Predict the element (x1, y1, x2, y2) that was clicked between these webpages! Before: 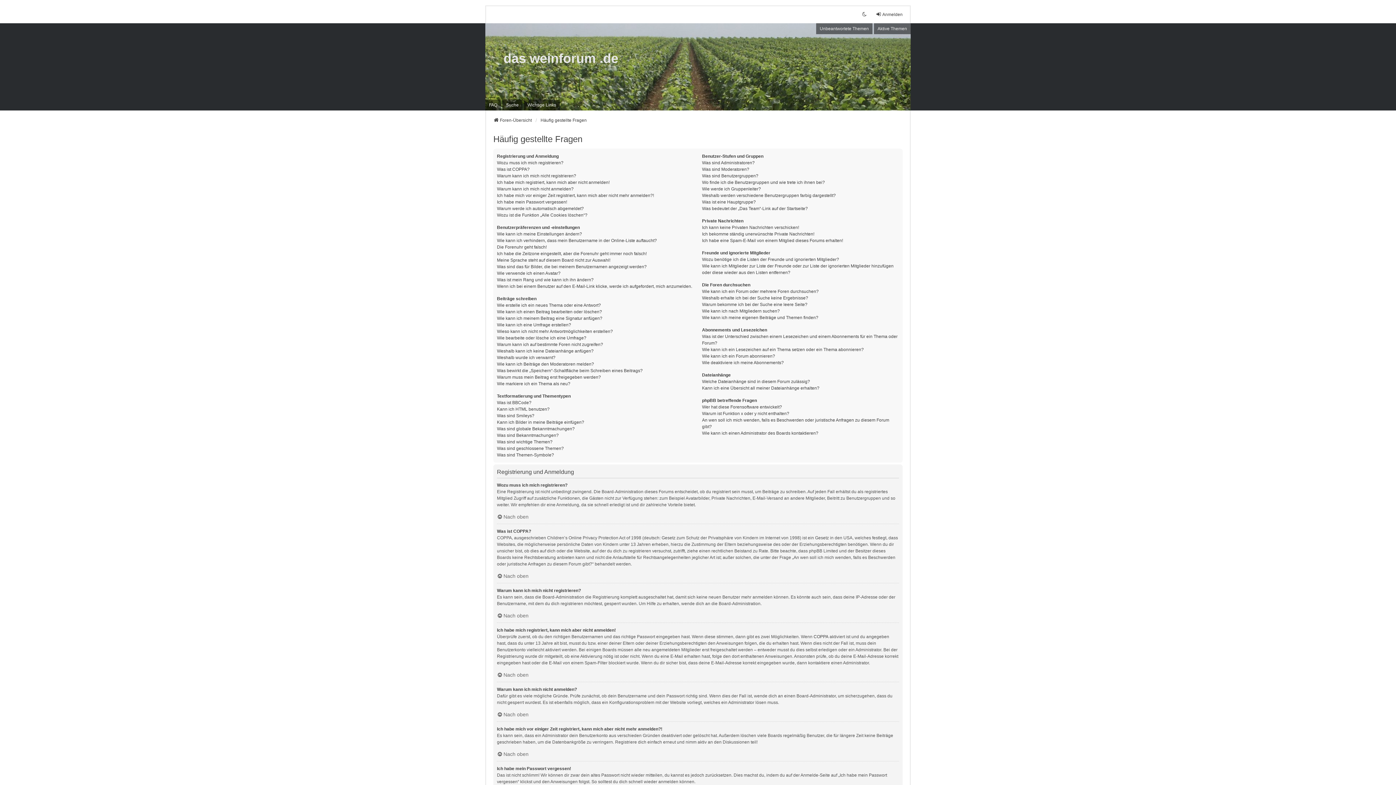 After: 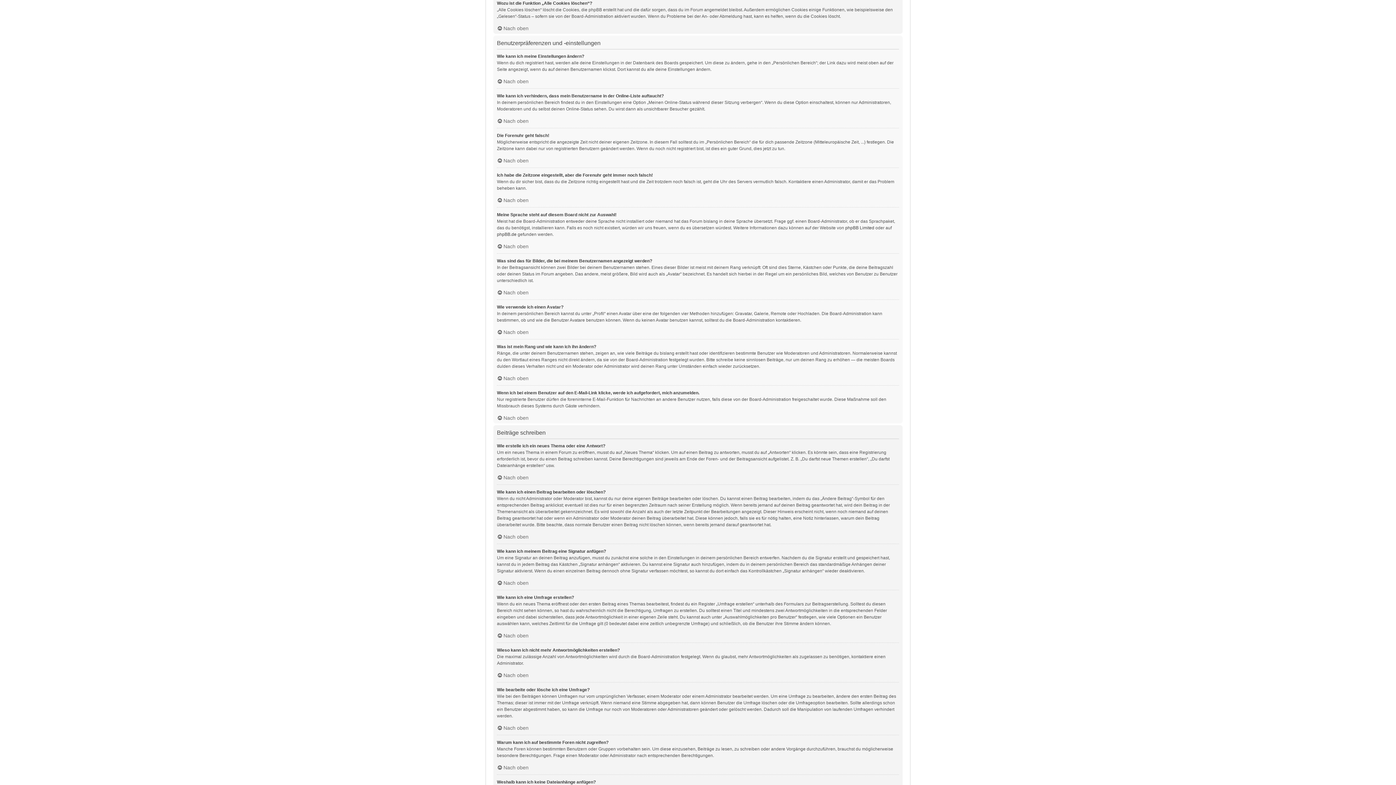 Action: bbox: (497, 212, 587, 218) label: Wozu ist die Funktion „Alle Cookies löschen“?